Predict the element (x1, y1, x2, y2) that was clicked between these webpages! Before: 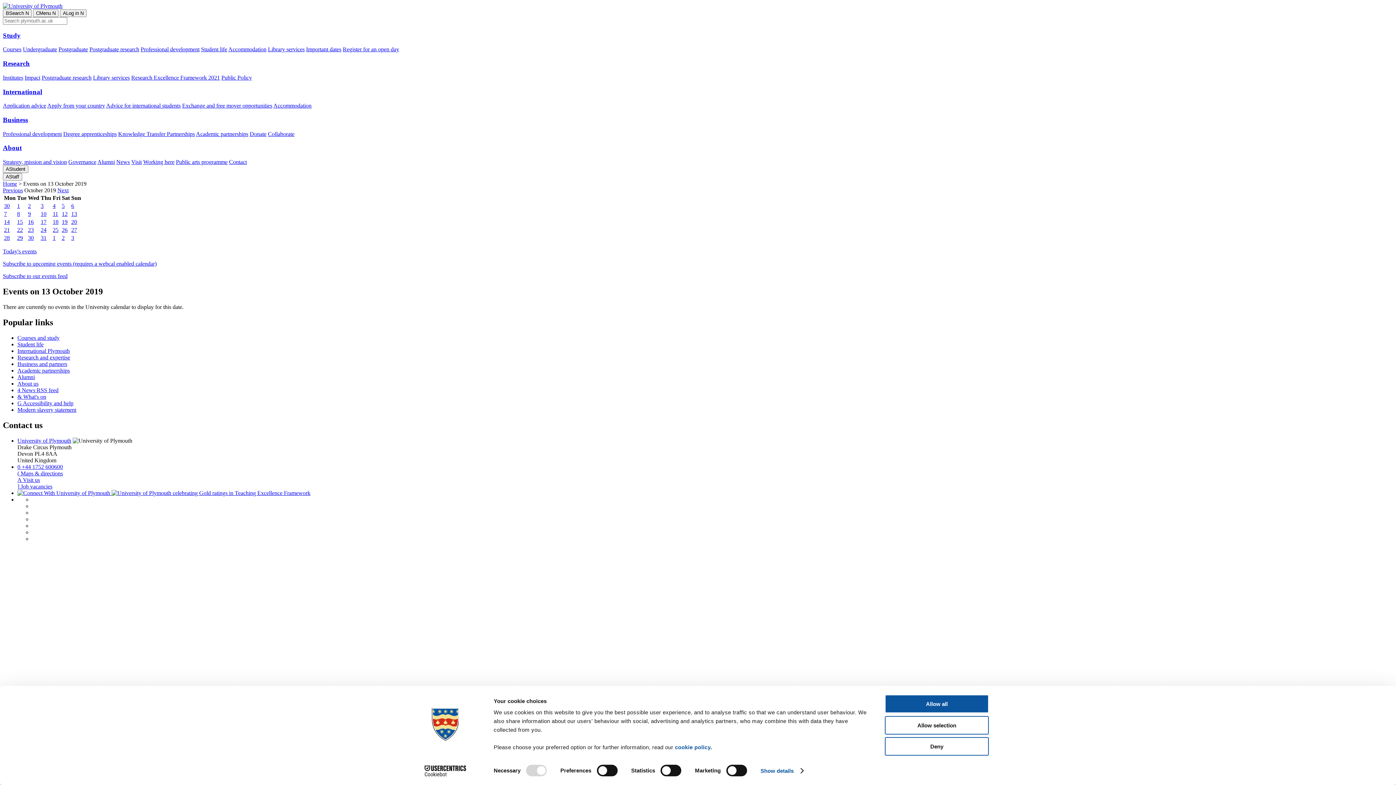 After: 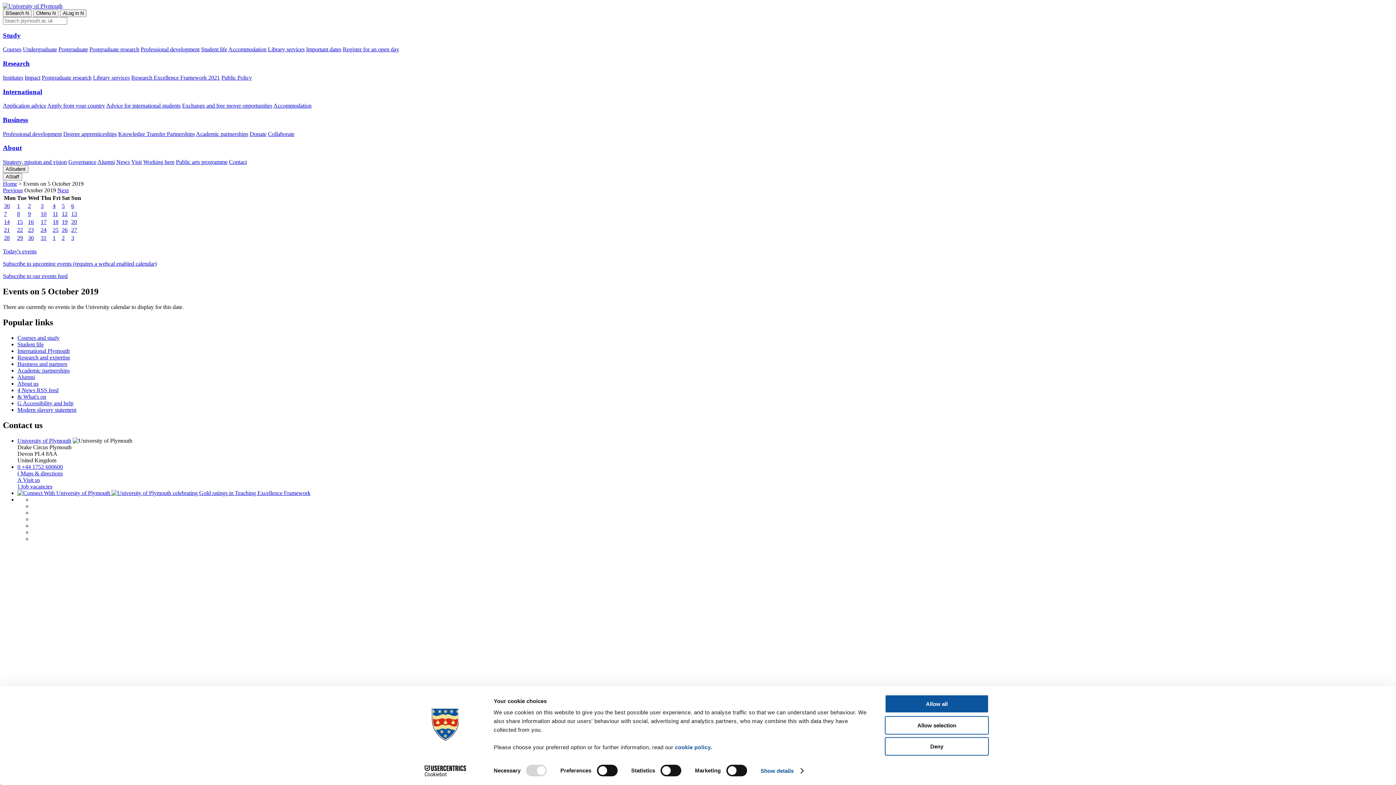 Action: bbox: (61, 202, 64, 209) label: 5